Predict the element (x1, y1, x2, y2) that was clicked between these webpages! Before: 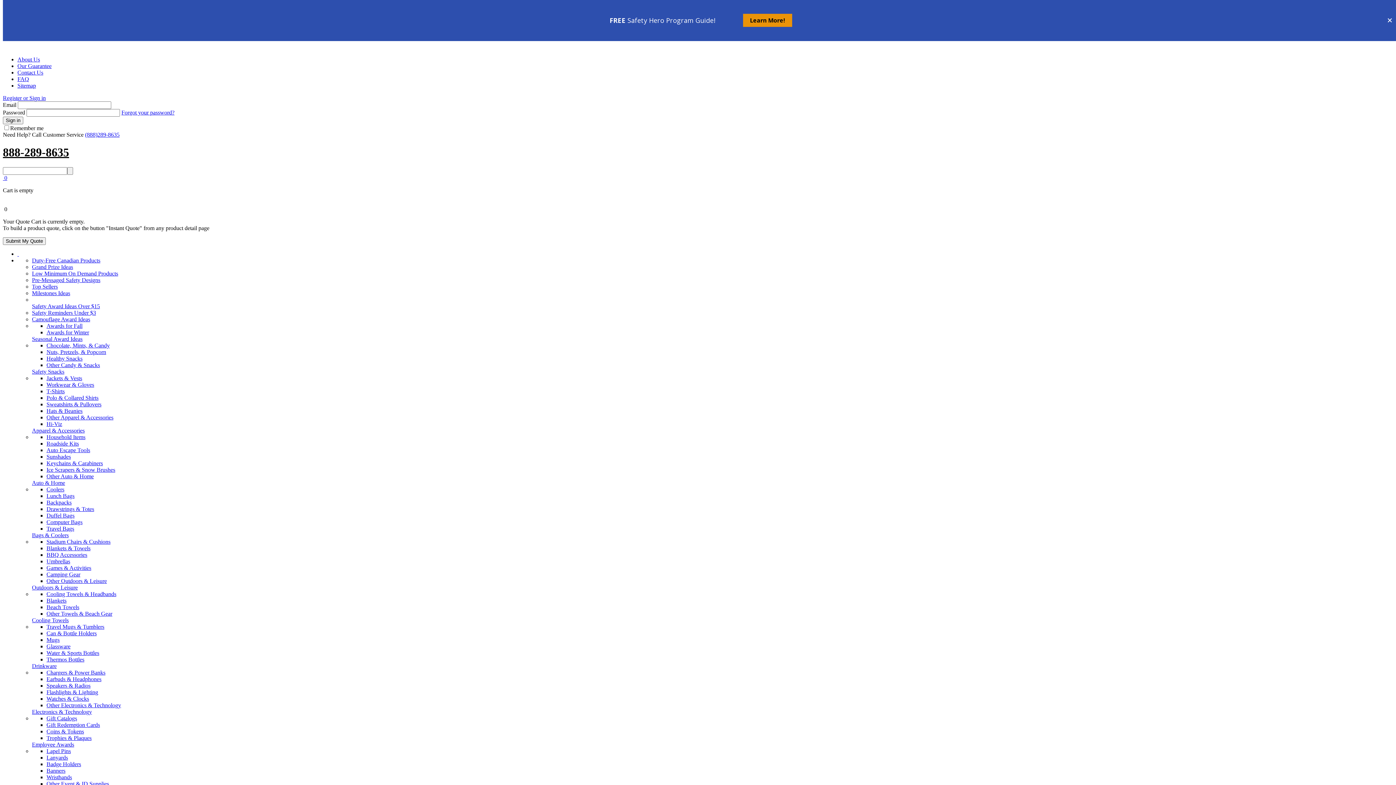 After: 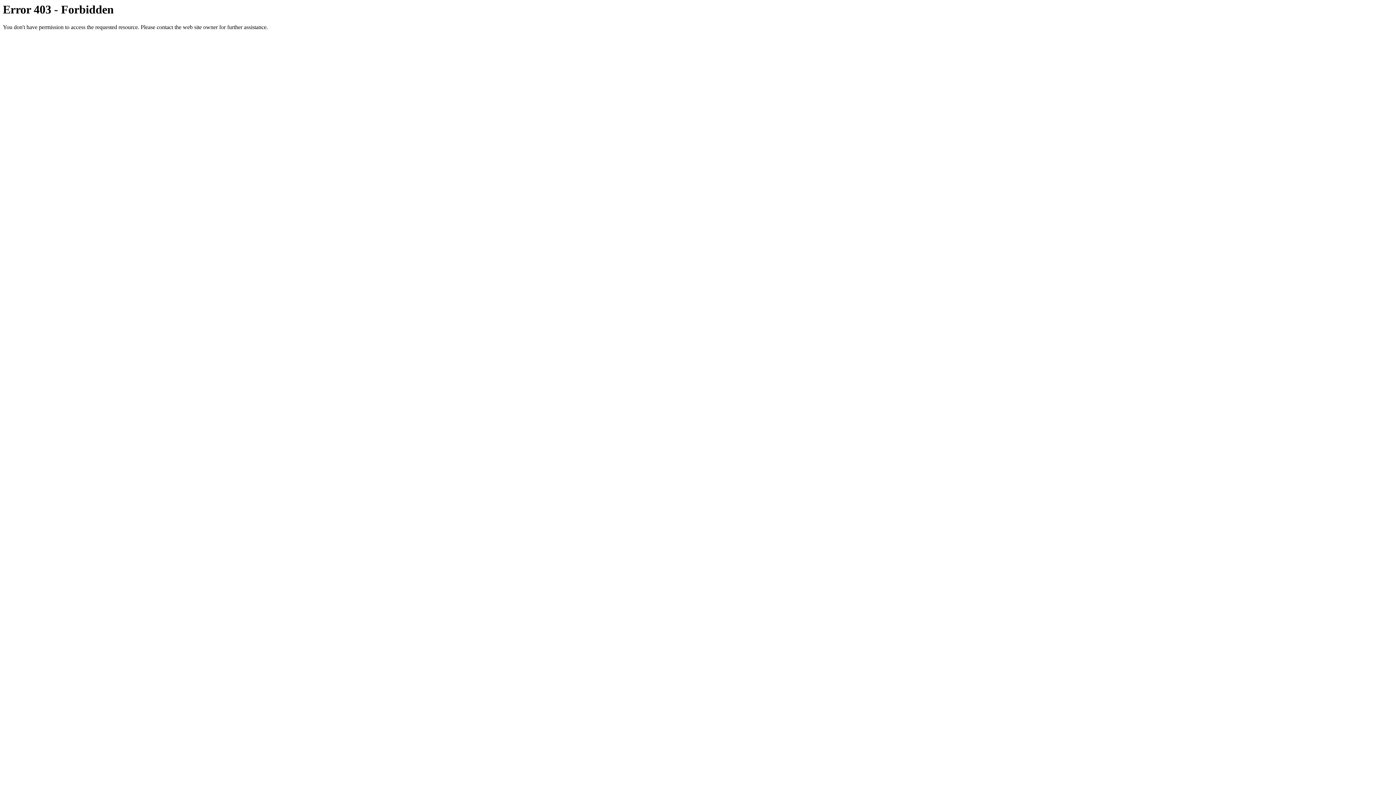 Action: bbox: (67, 167, 73, 174)